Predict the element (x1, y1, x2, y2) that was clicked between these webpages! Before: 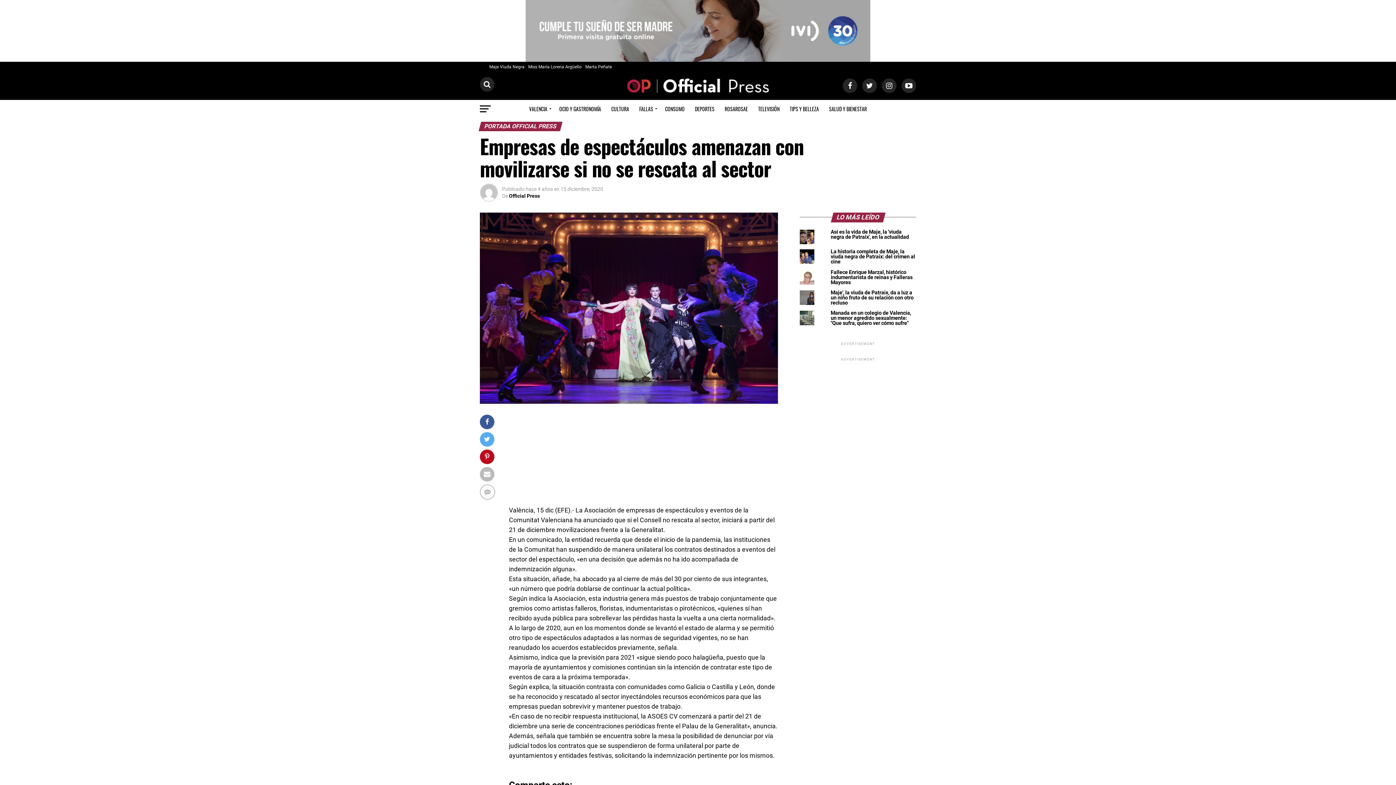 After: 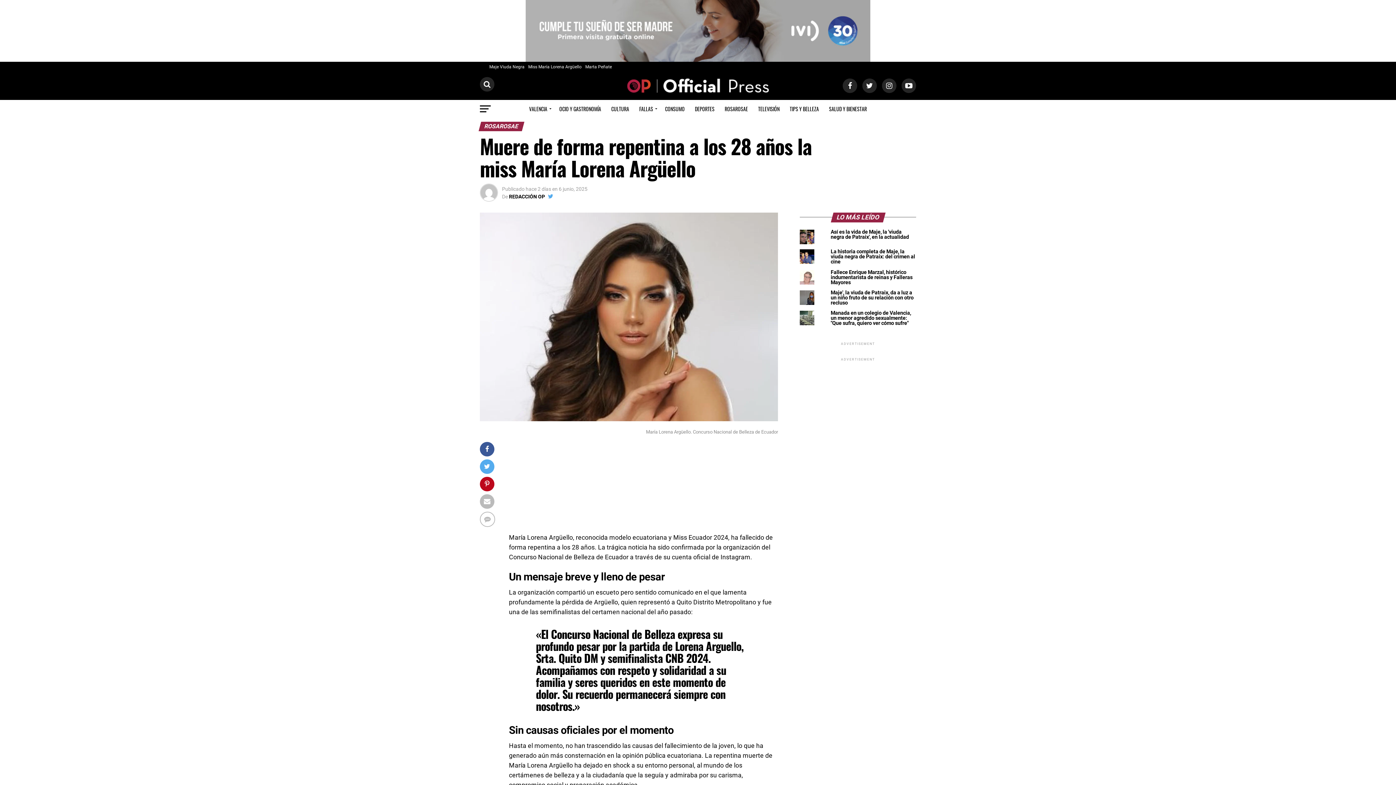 Action: label: Miss María Lorena Argüello bbox: (528, 64, 581, 69)